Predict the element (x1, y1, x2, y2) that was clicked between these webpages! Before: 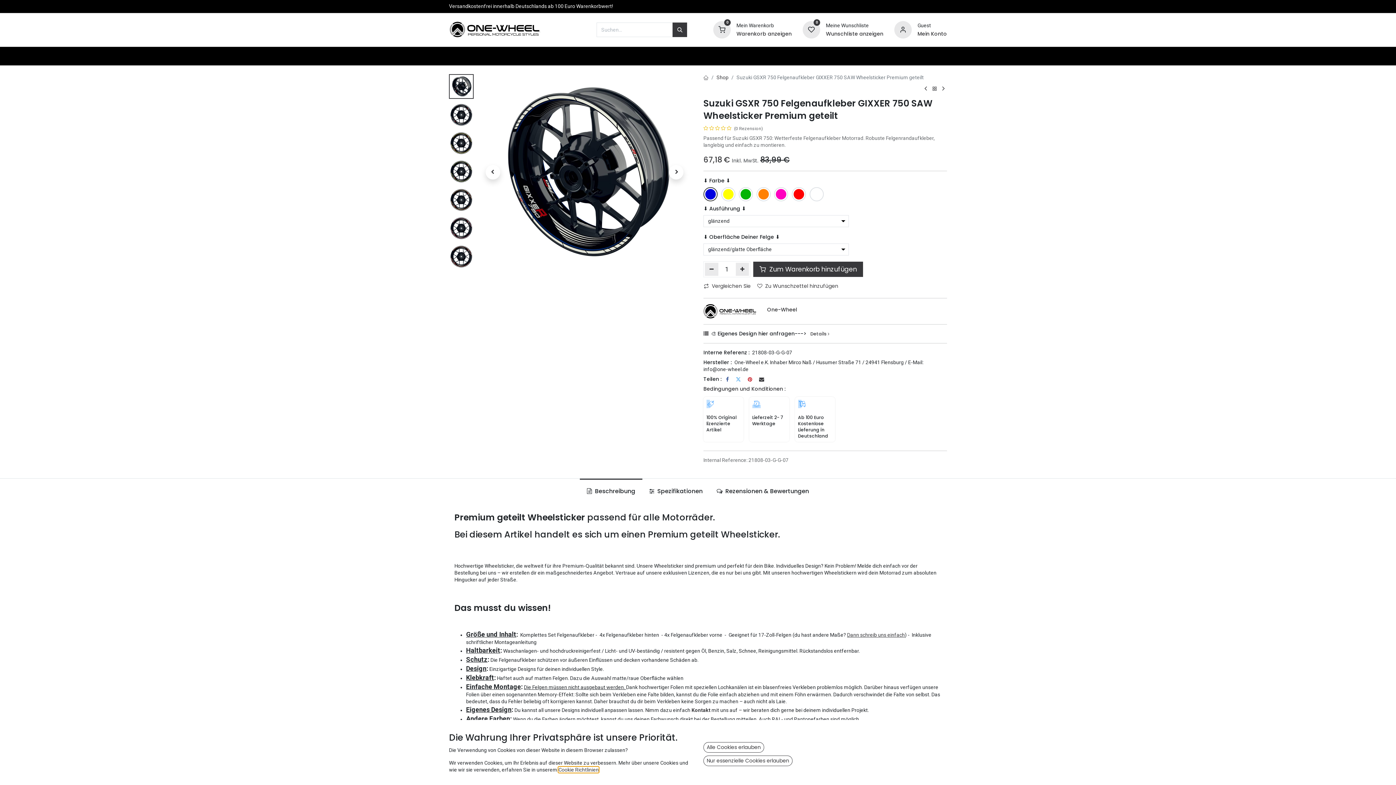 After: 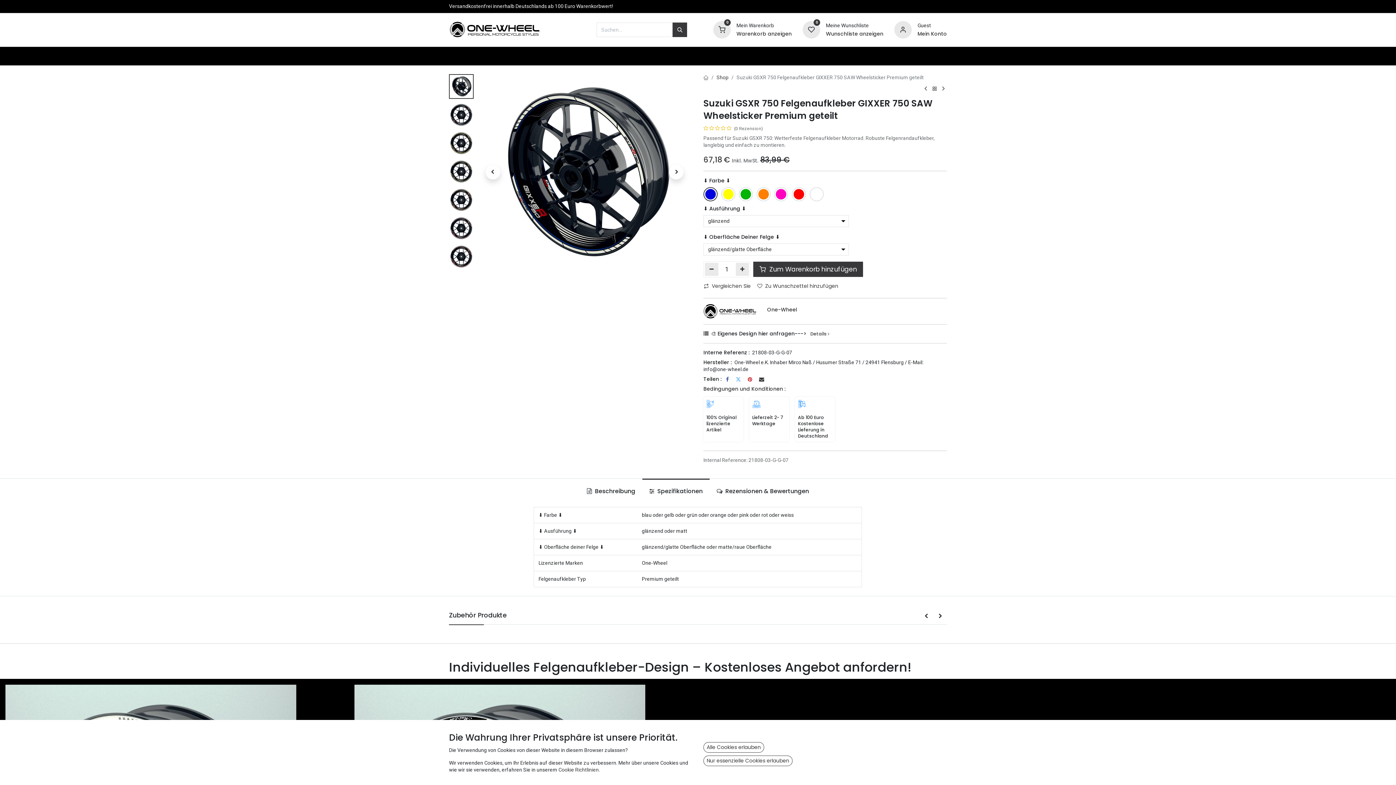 Action: bbox: (642, 460, 709, 485) label:  Spezifikationen